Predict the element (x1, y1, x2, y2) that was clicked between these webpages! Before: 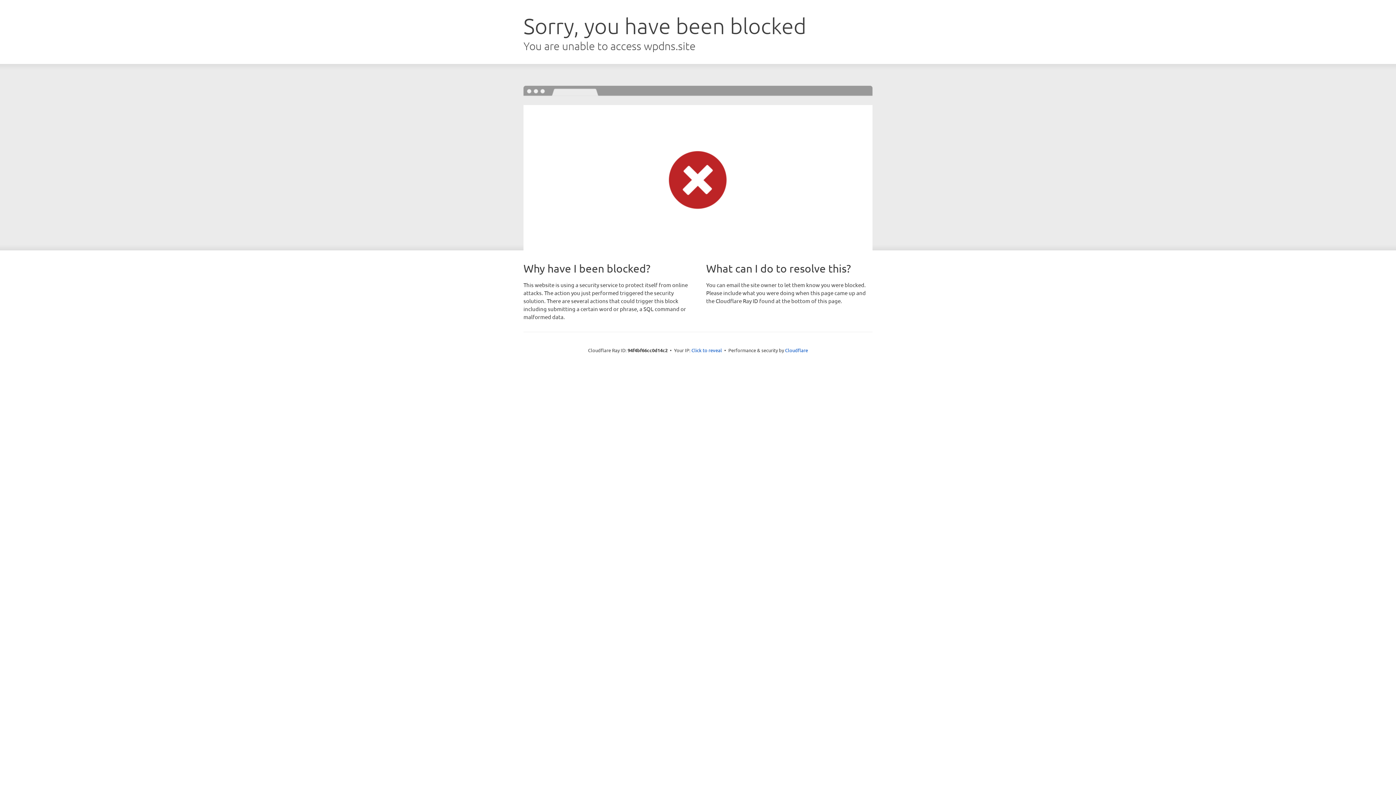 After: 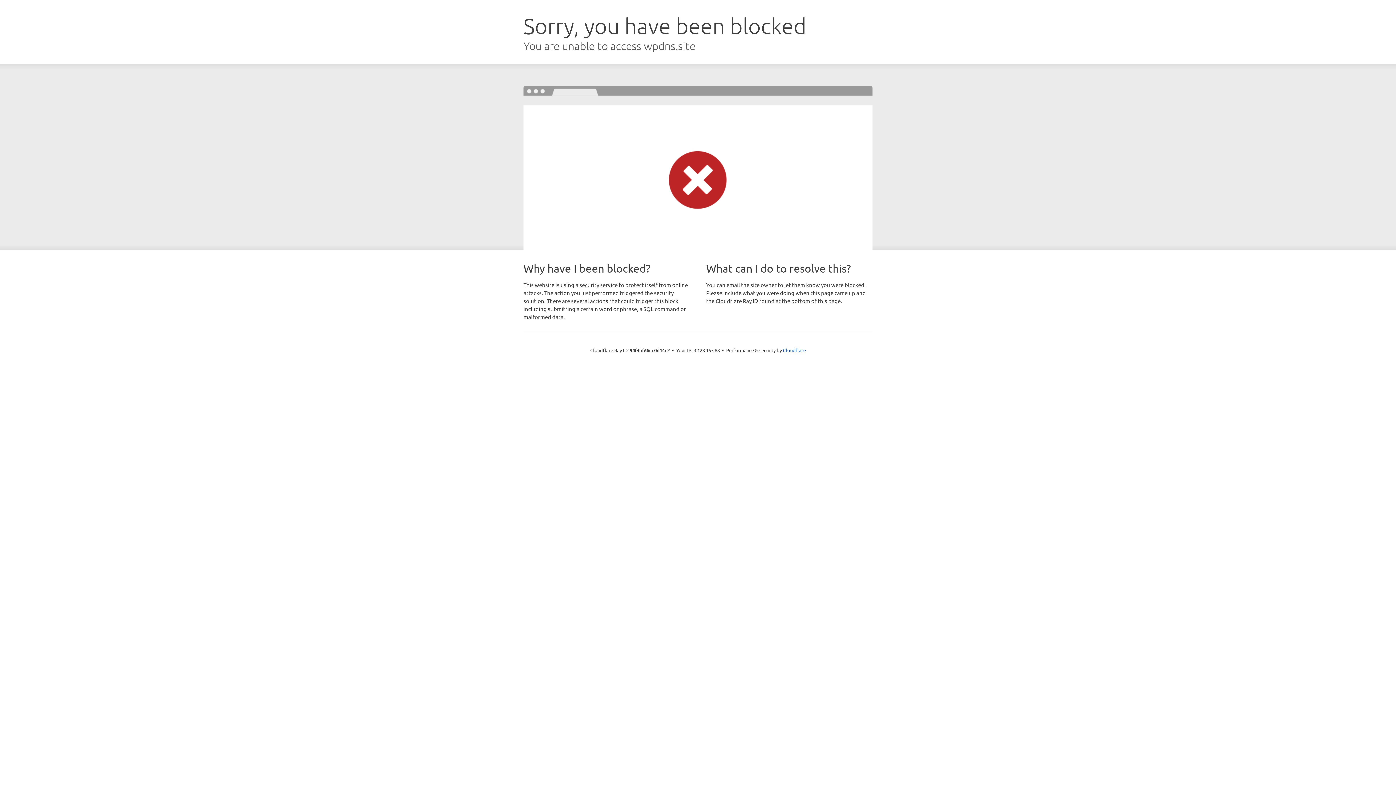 Action: label: Click to reveal bbox: (691, 346, 722, 353)